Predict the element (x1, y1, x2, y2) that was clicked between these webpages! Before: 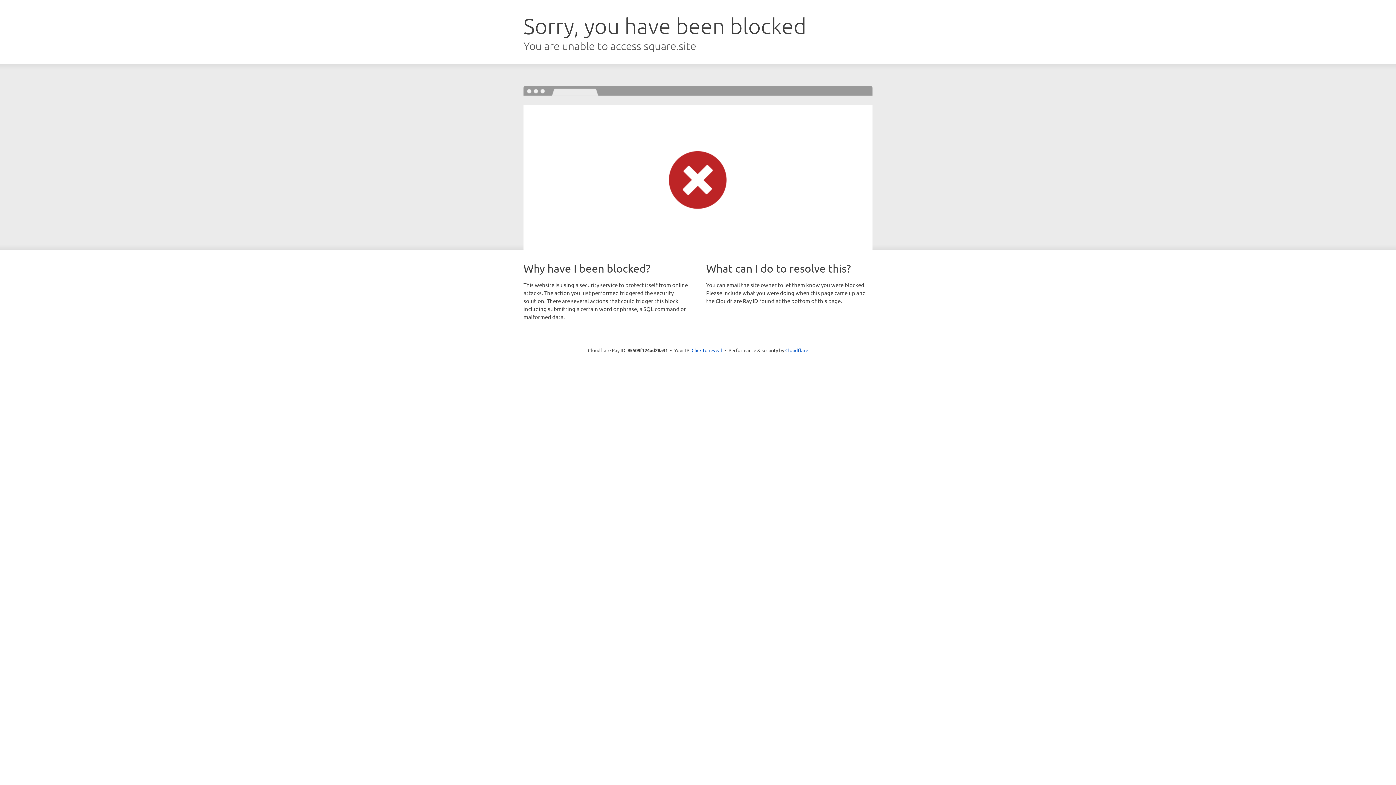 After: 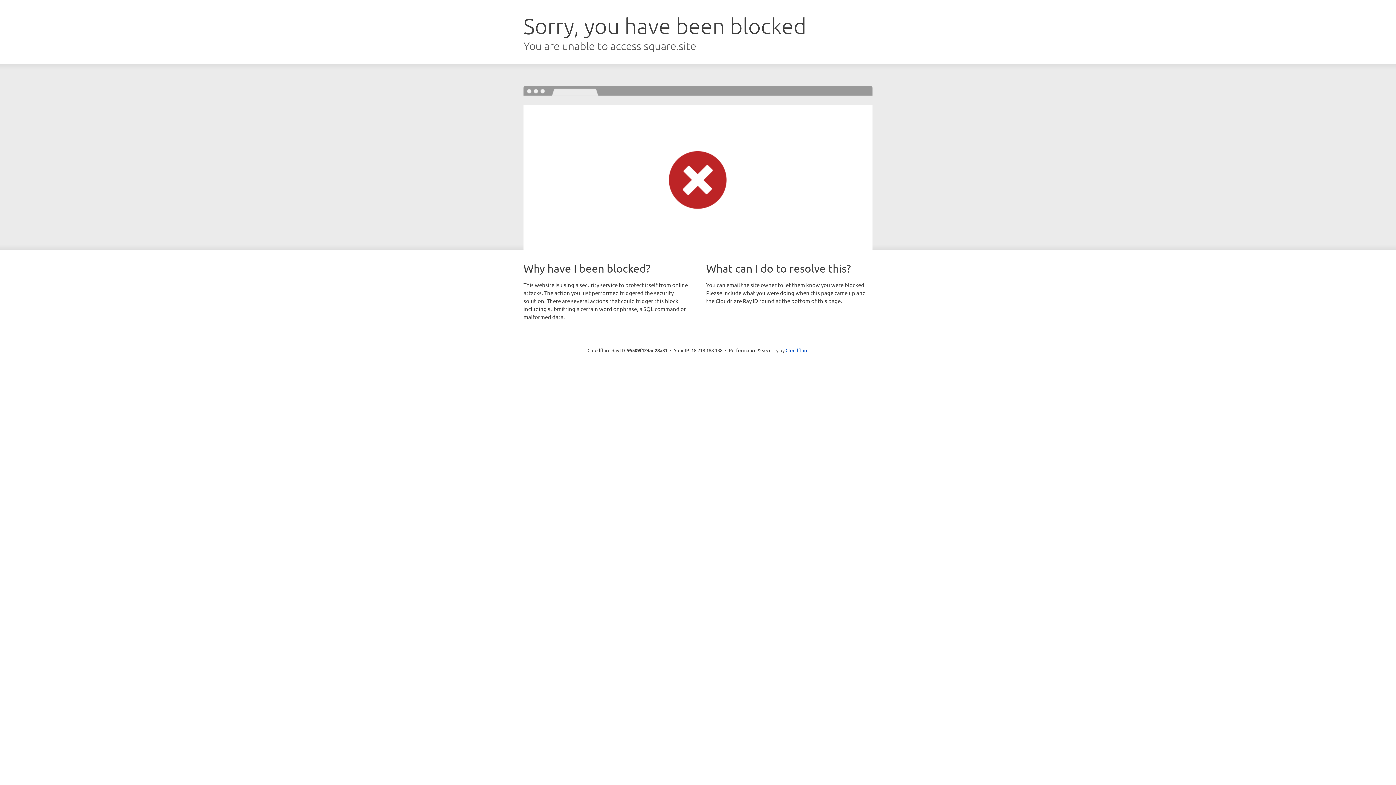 Action: label: Click to reveal bbox: (691, 346, 722, 353)